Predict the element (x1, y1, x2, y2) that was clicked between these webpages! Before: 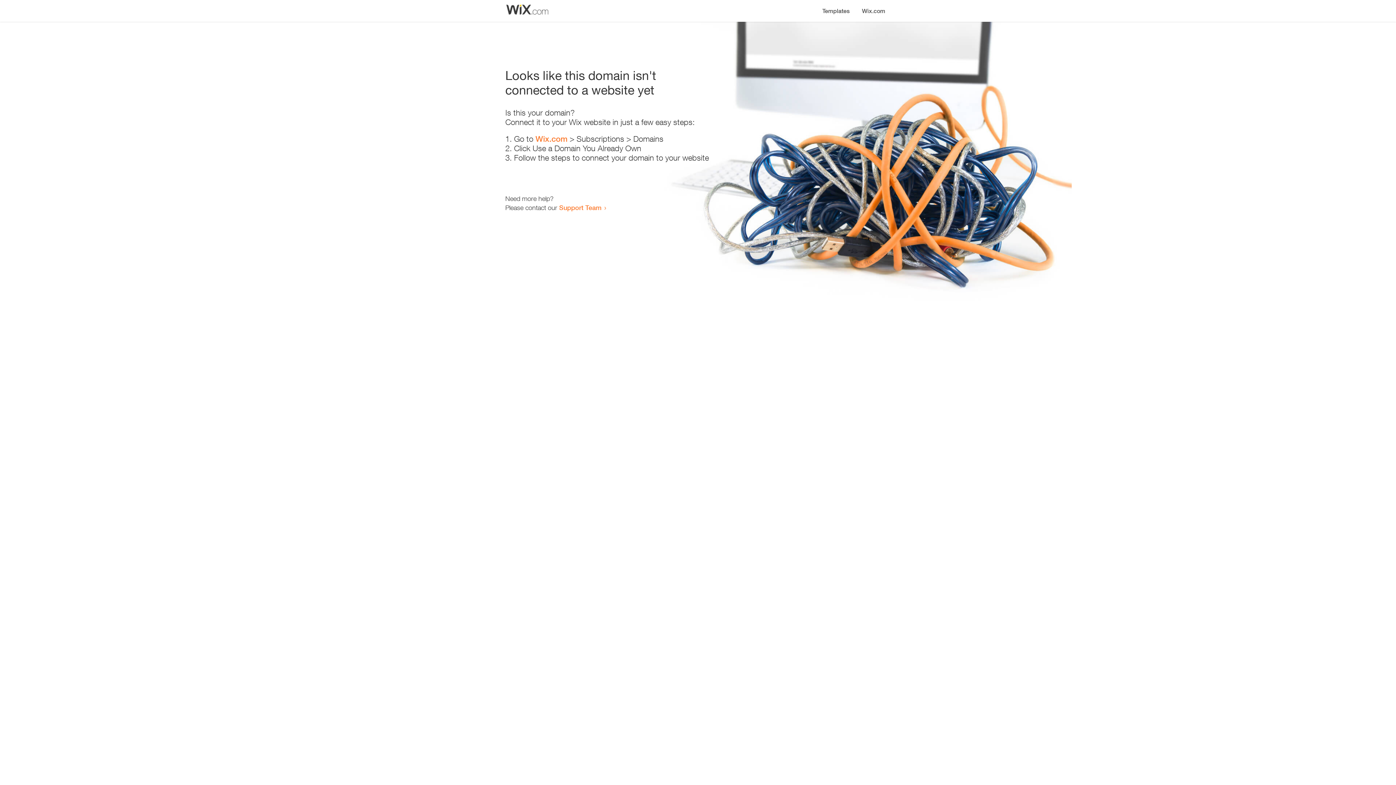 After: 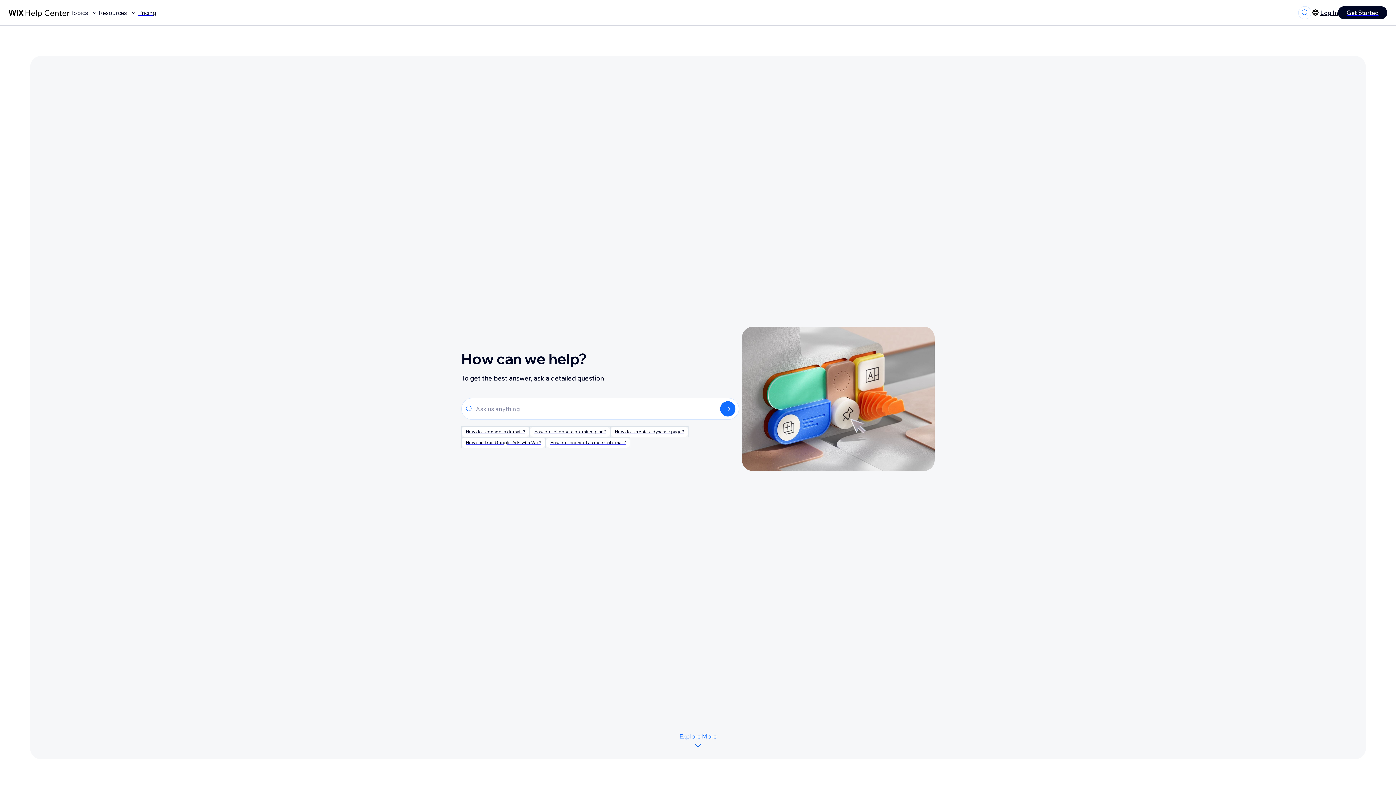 Action: bbox: (559, 203, 601, 211) label: Support Team